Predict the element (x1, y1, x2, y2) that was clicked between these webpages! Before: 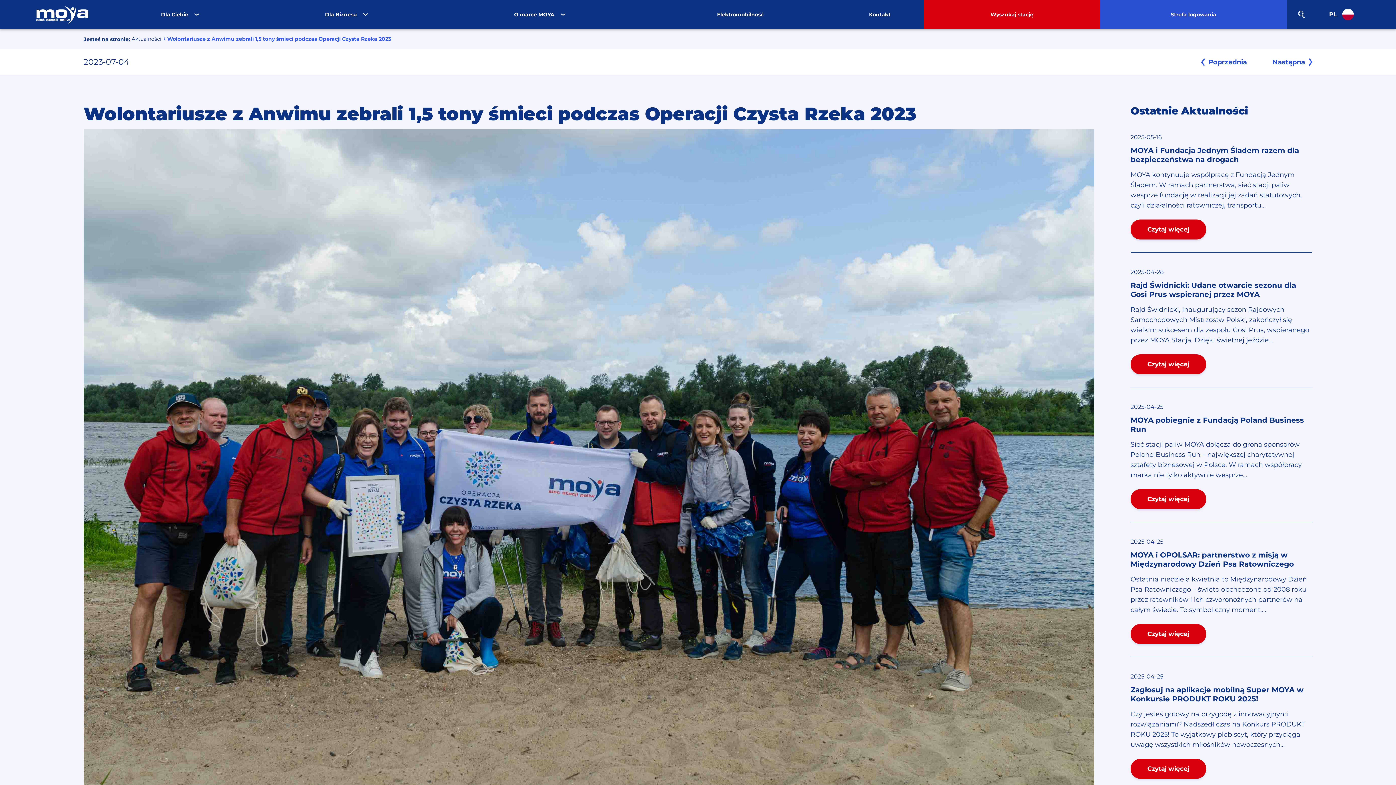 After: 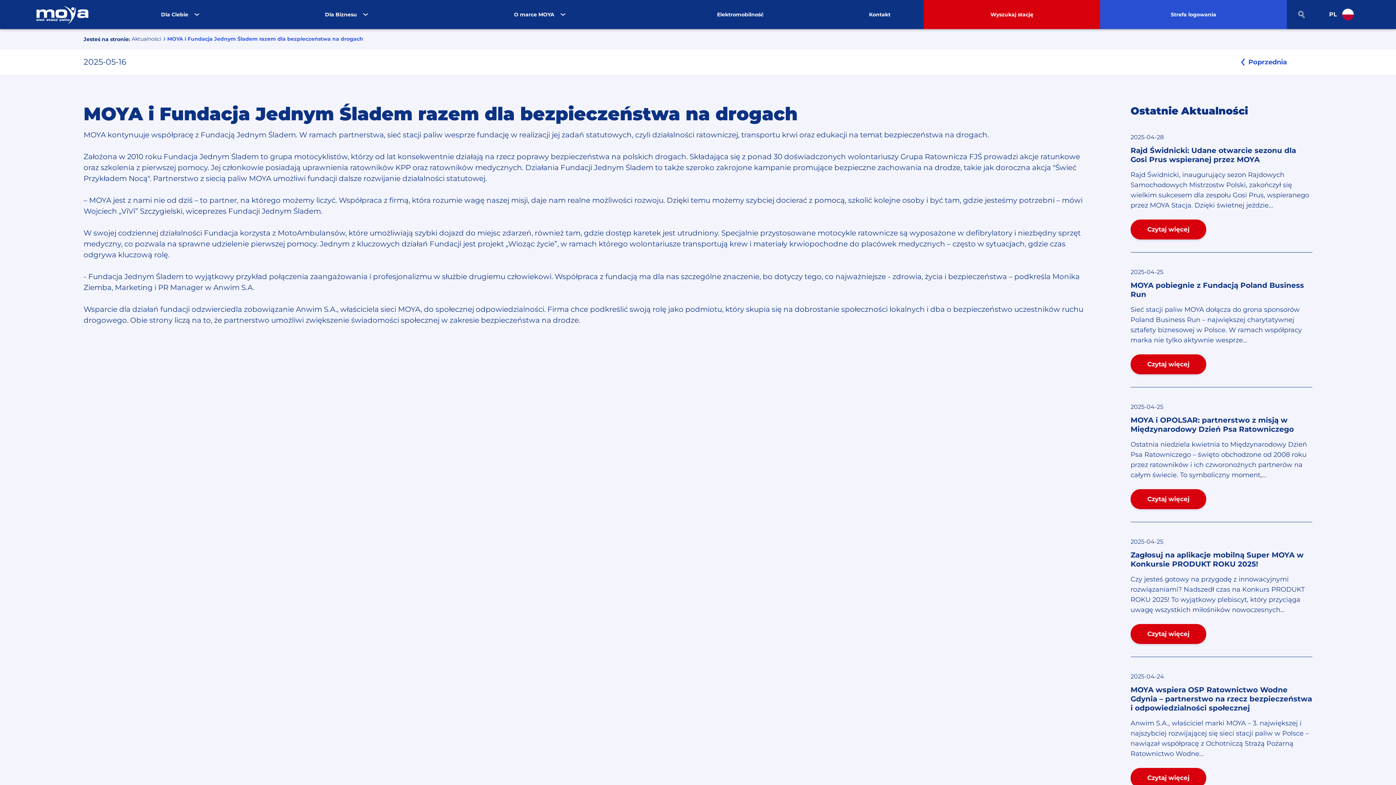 Action: bbox: (1272, 56, 1312, 67) label: Następna